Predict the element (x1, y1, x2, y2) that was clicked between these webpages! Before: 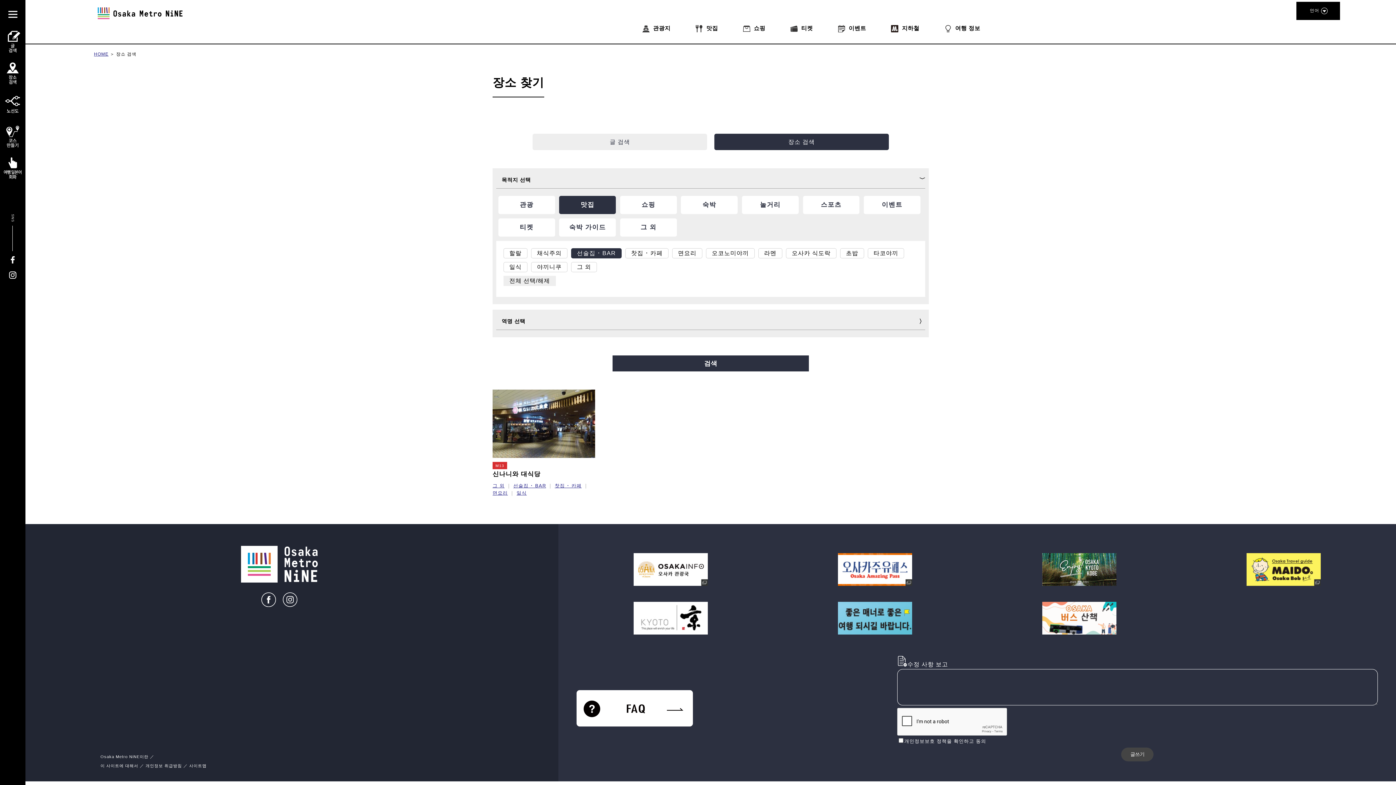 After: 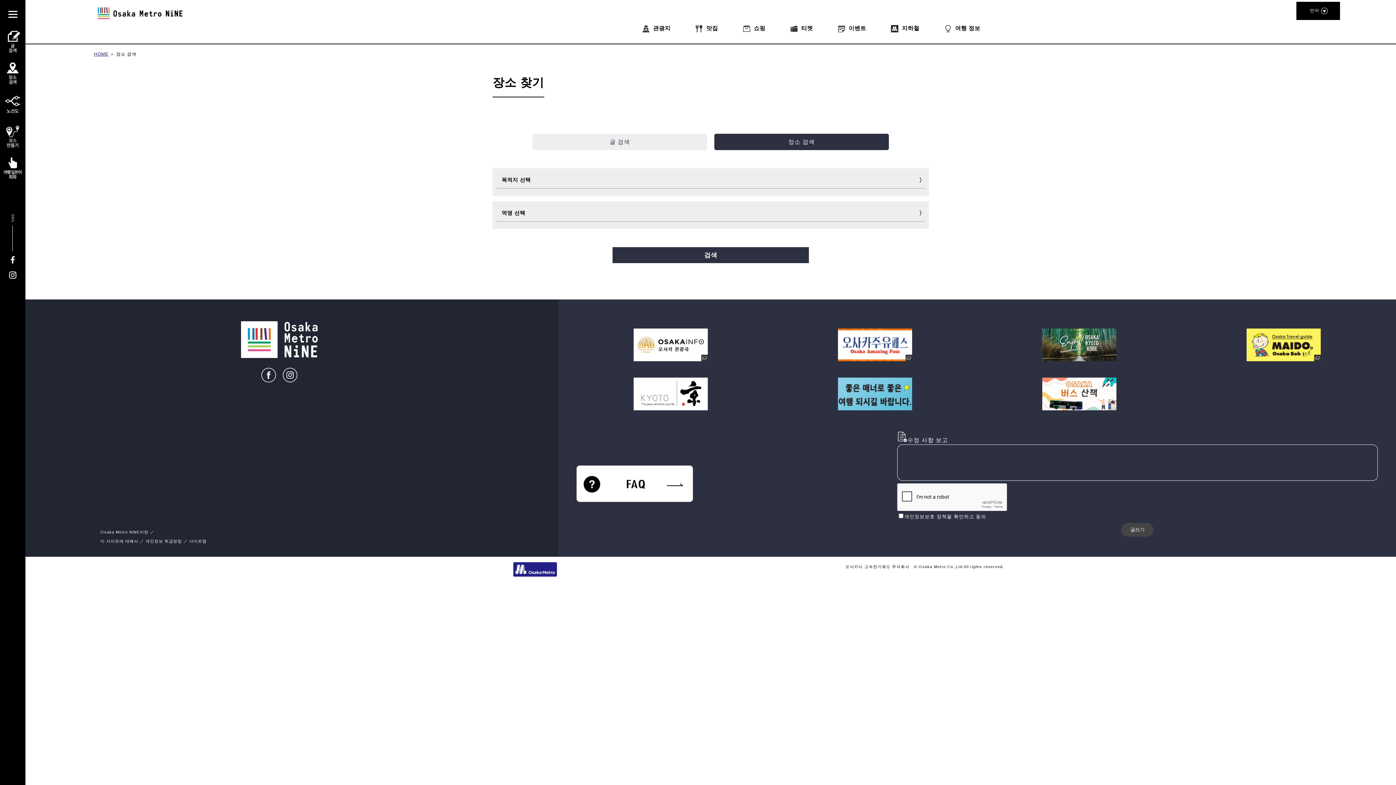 Action: bbox: (714, 133, 889, 150) label: 장소 검색